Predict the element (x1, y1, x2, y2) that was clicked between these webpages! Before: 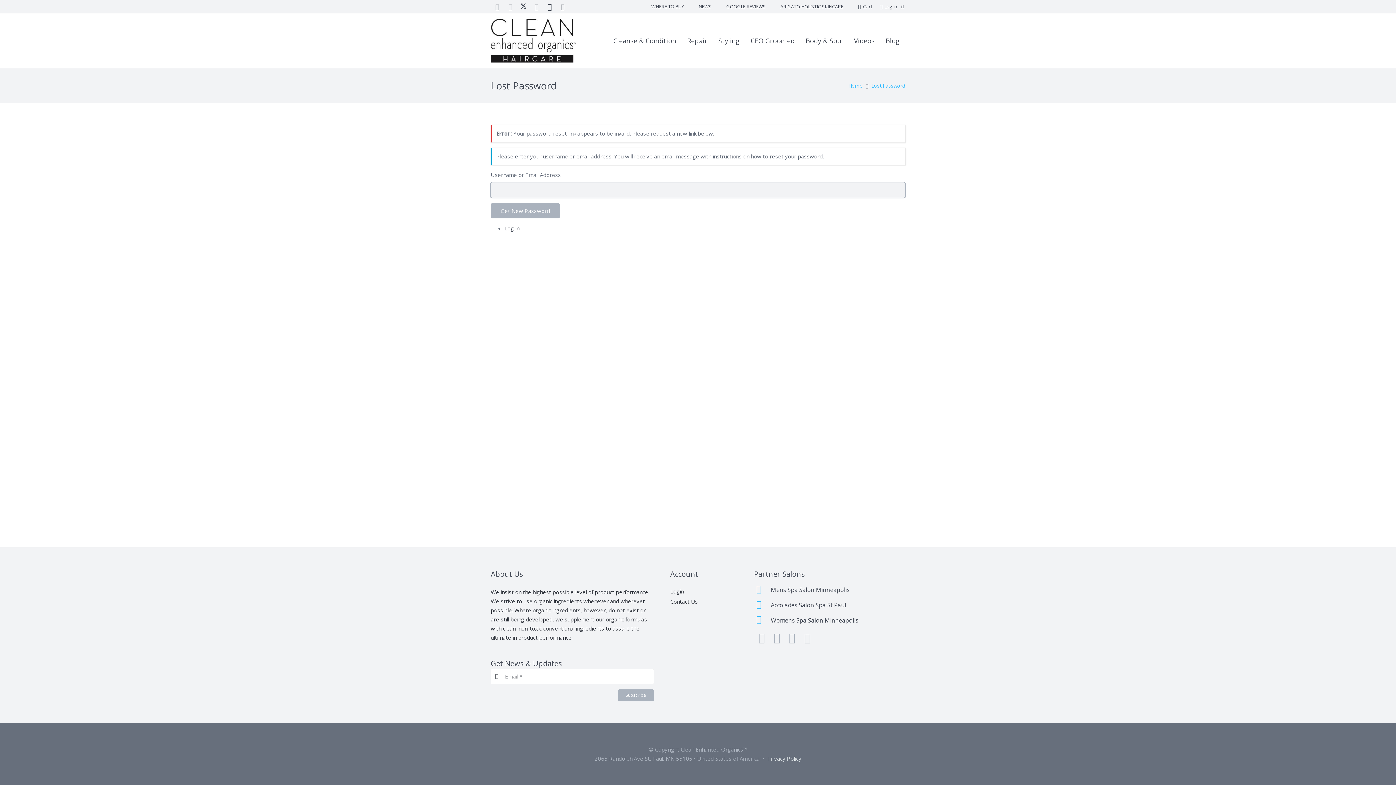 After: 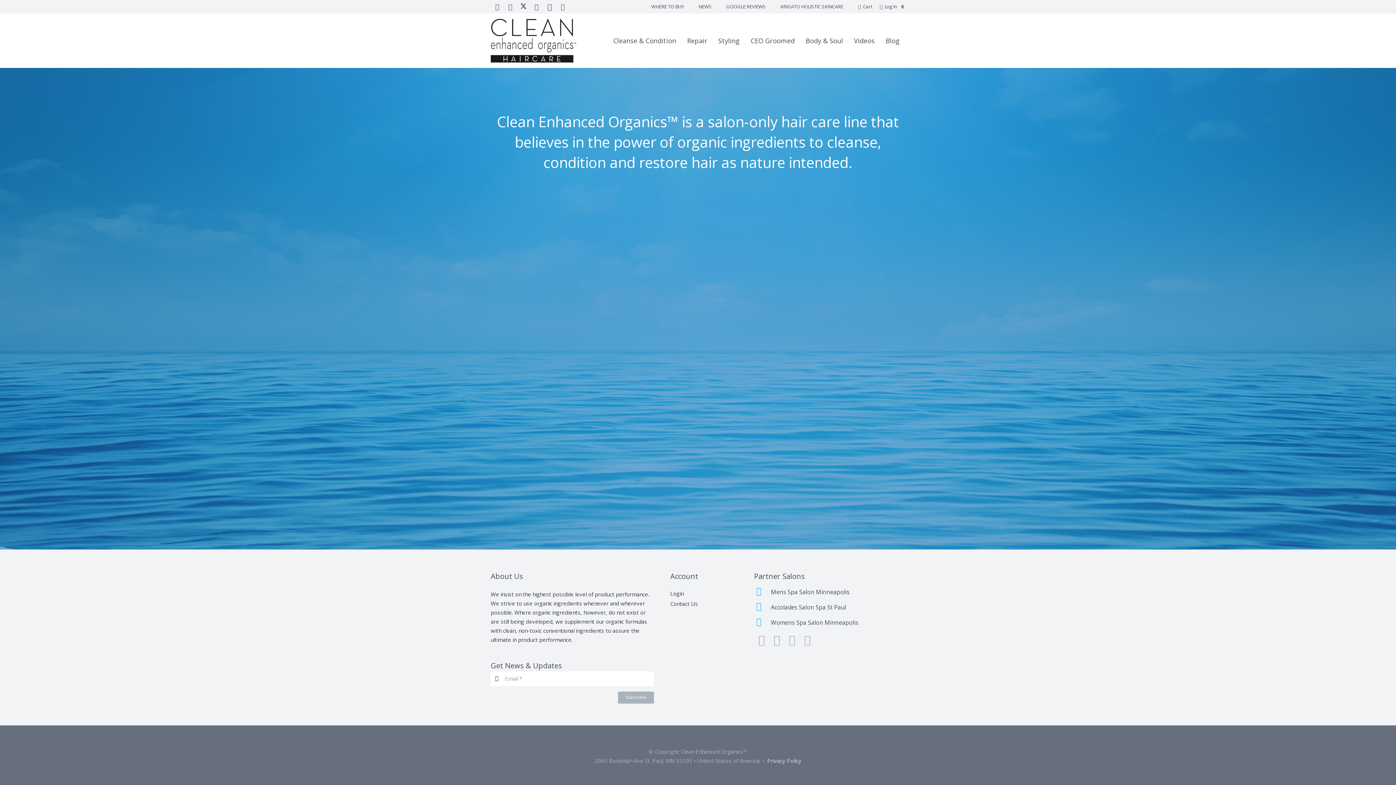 Action: label: ceo-logo_1498618980__87966 bbox: (490, 18, 576, 62)